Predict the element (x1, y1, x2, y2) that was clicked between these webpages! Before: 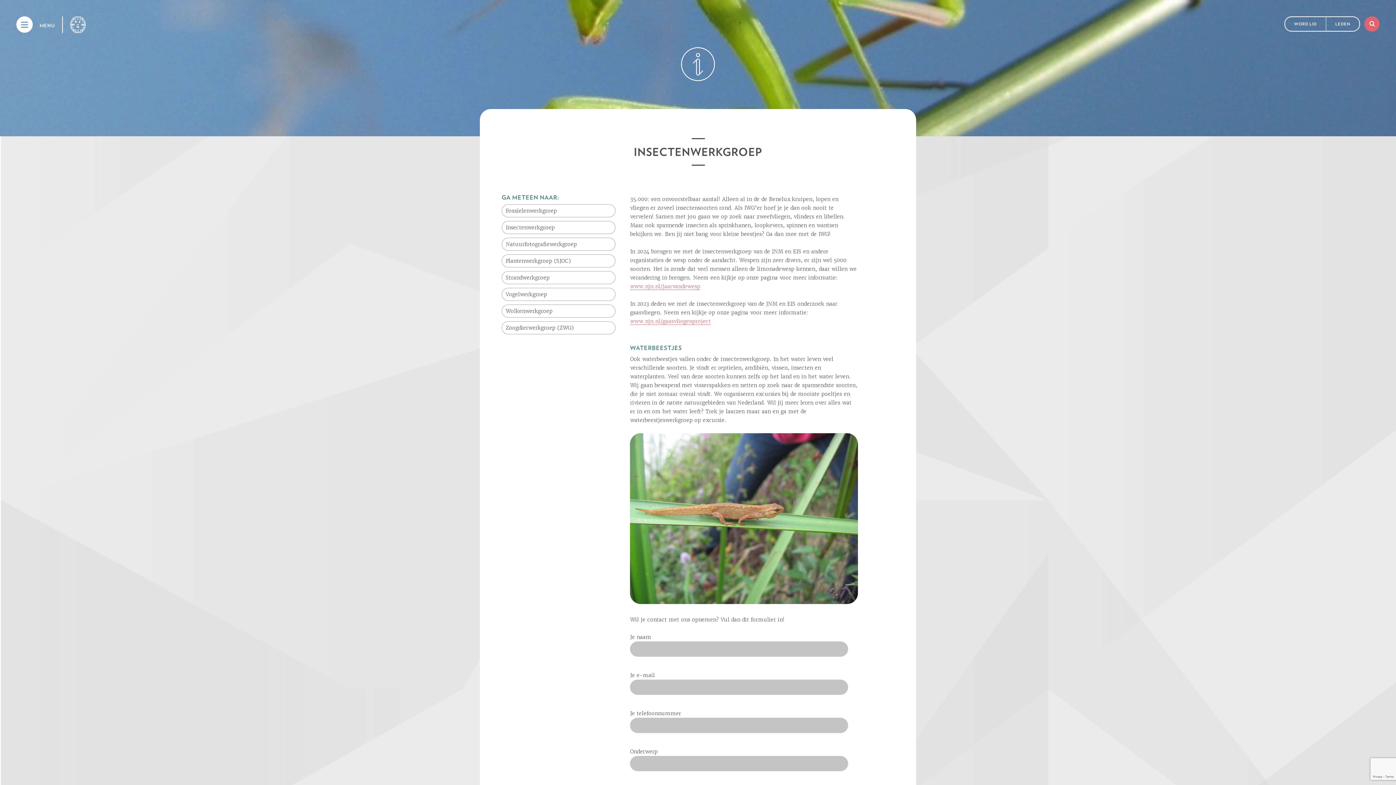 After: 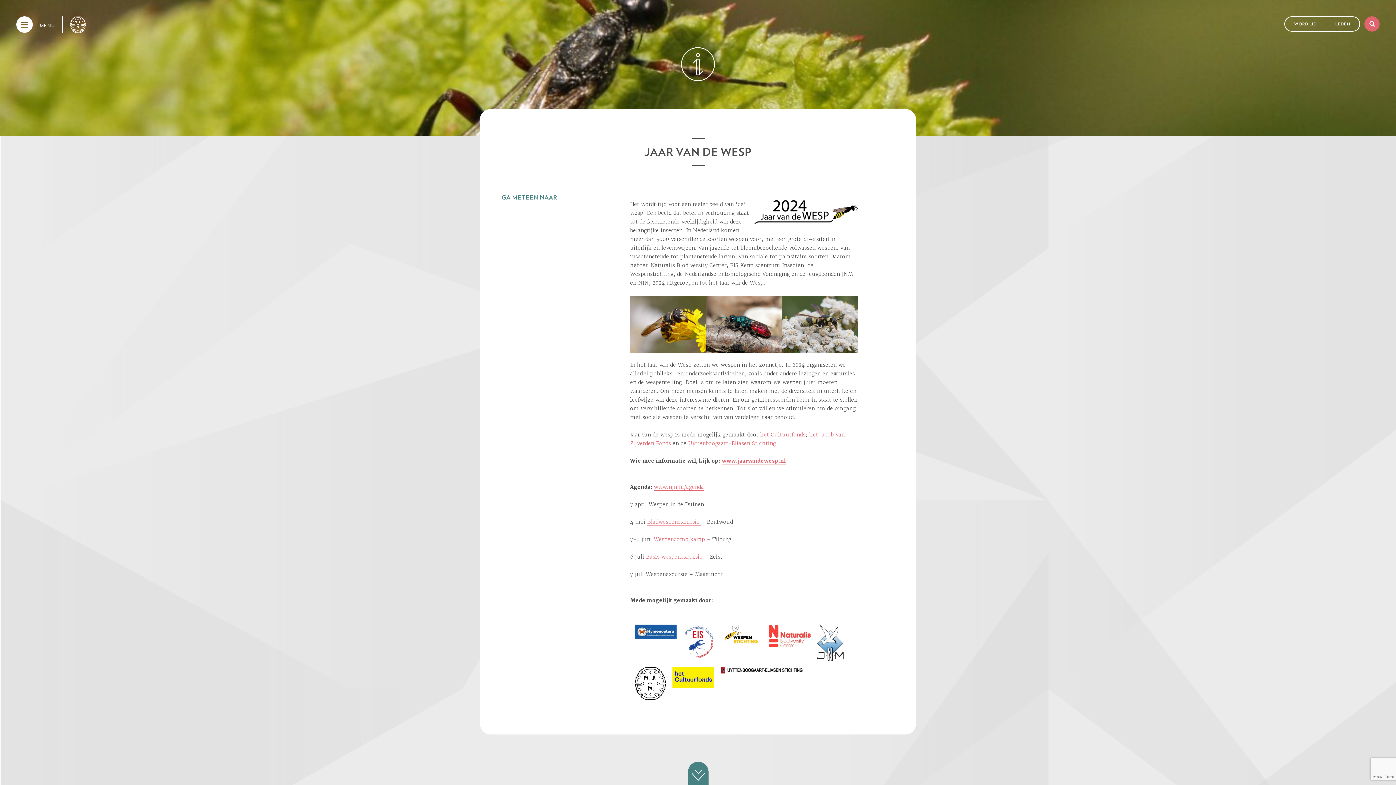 Action: label: www.njn.nl/jaarvandewesp bbox: (630, 283, 700, 290)